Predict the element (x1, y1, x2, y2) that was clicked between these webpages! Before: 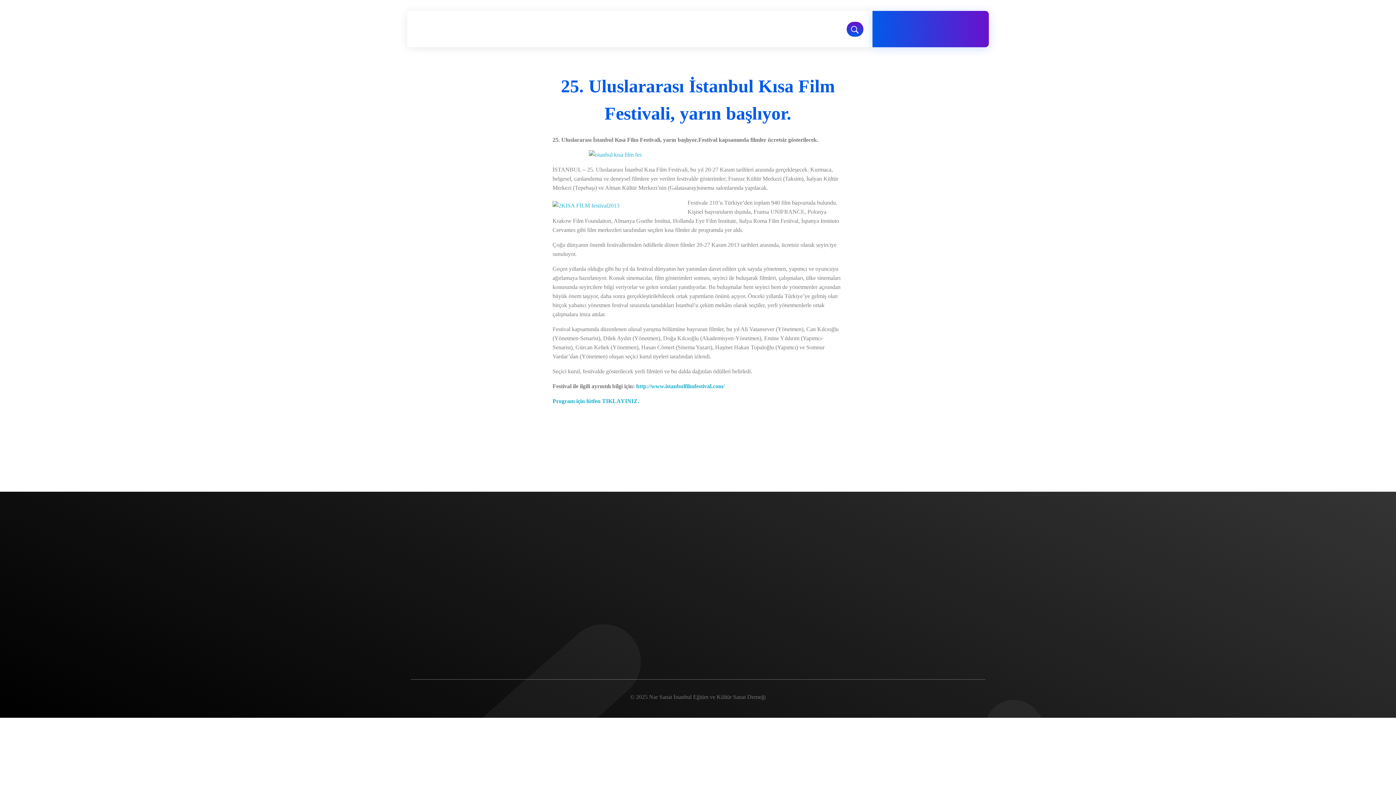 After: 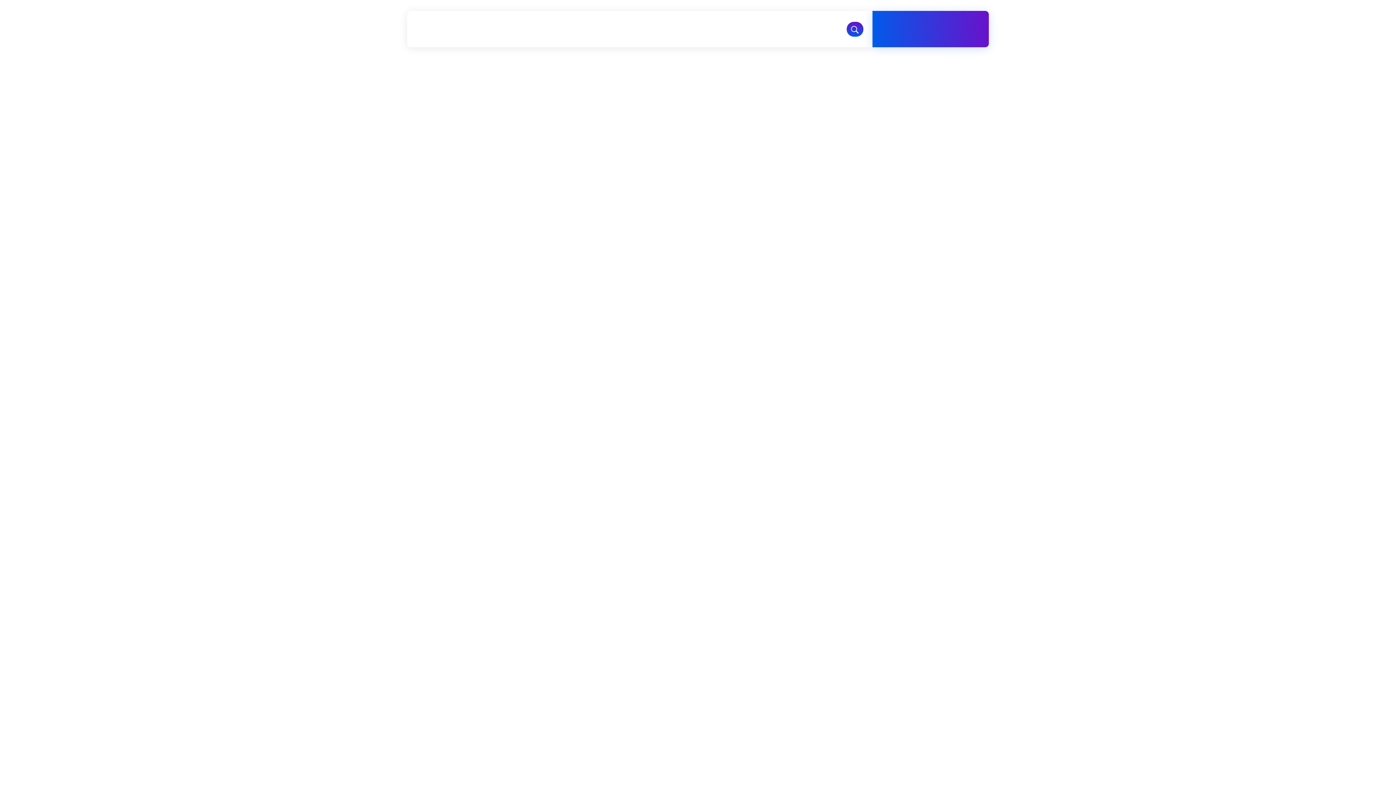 Action: bbox: (416, 16, 490, 39)